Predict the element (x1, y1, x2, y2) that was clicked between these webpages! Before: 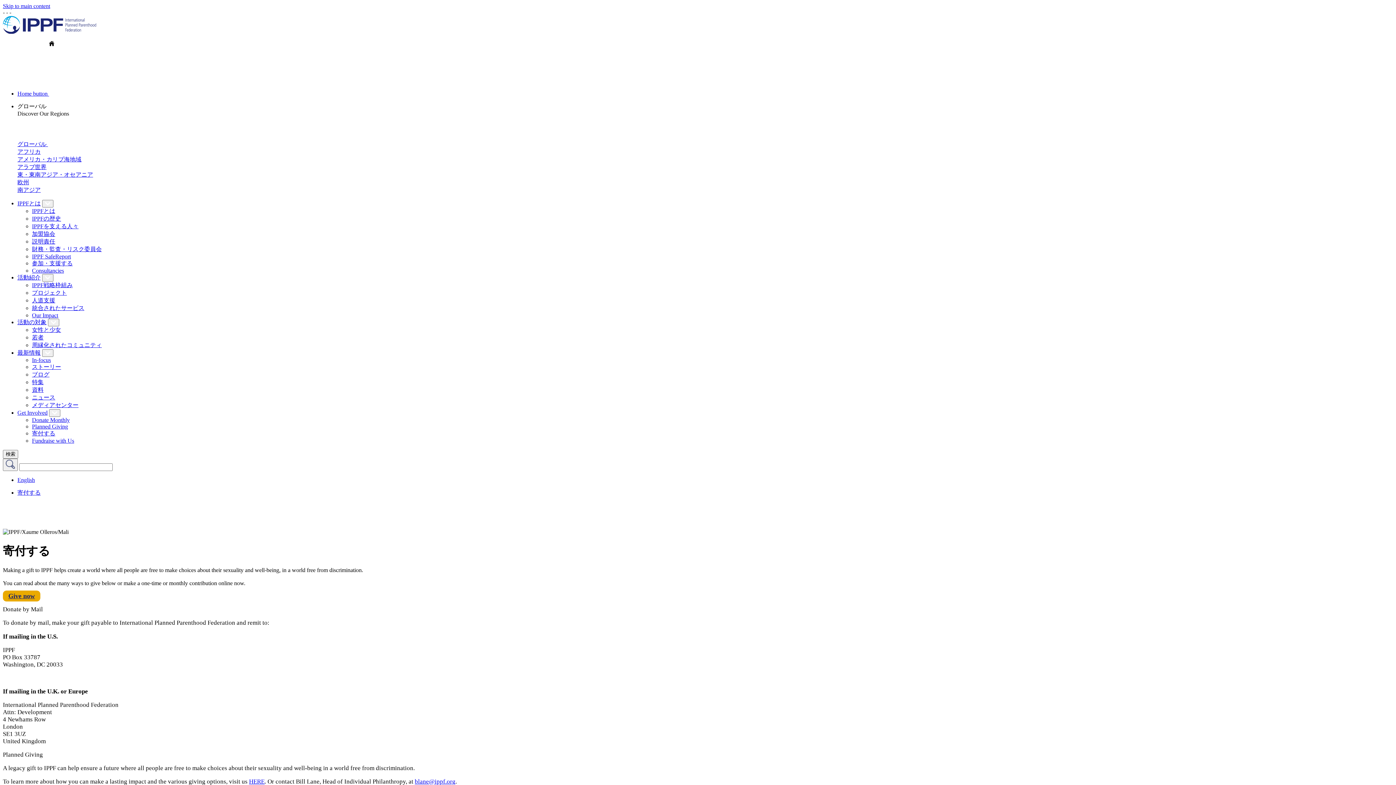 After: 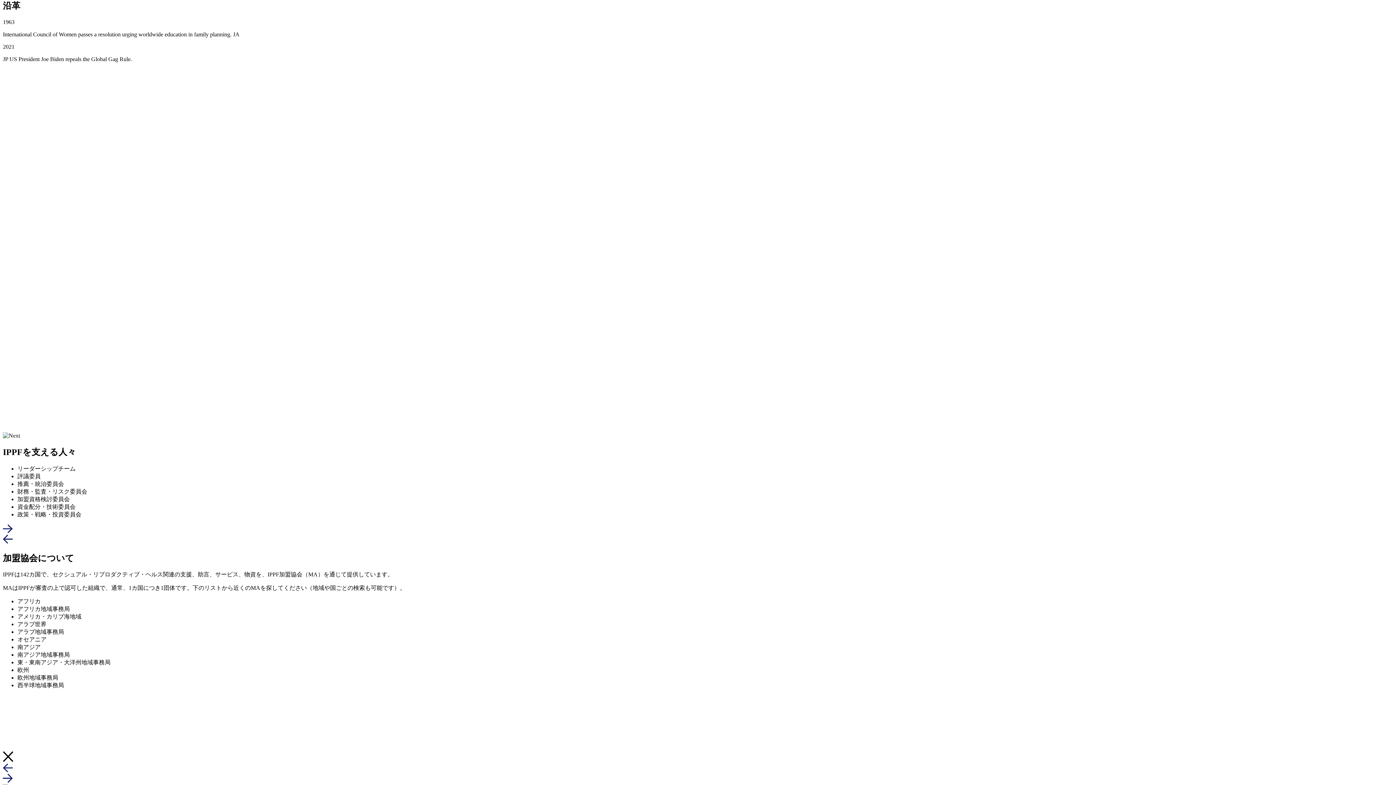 Action: bbox: (32, 215, 61, 221) label: IPPFの歴史